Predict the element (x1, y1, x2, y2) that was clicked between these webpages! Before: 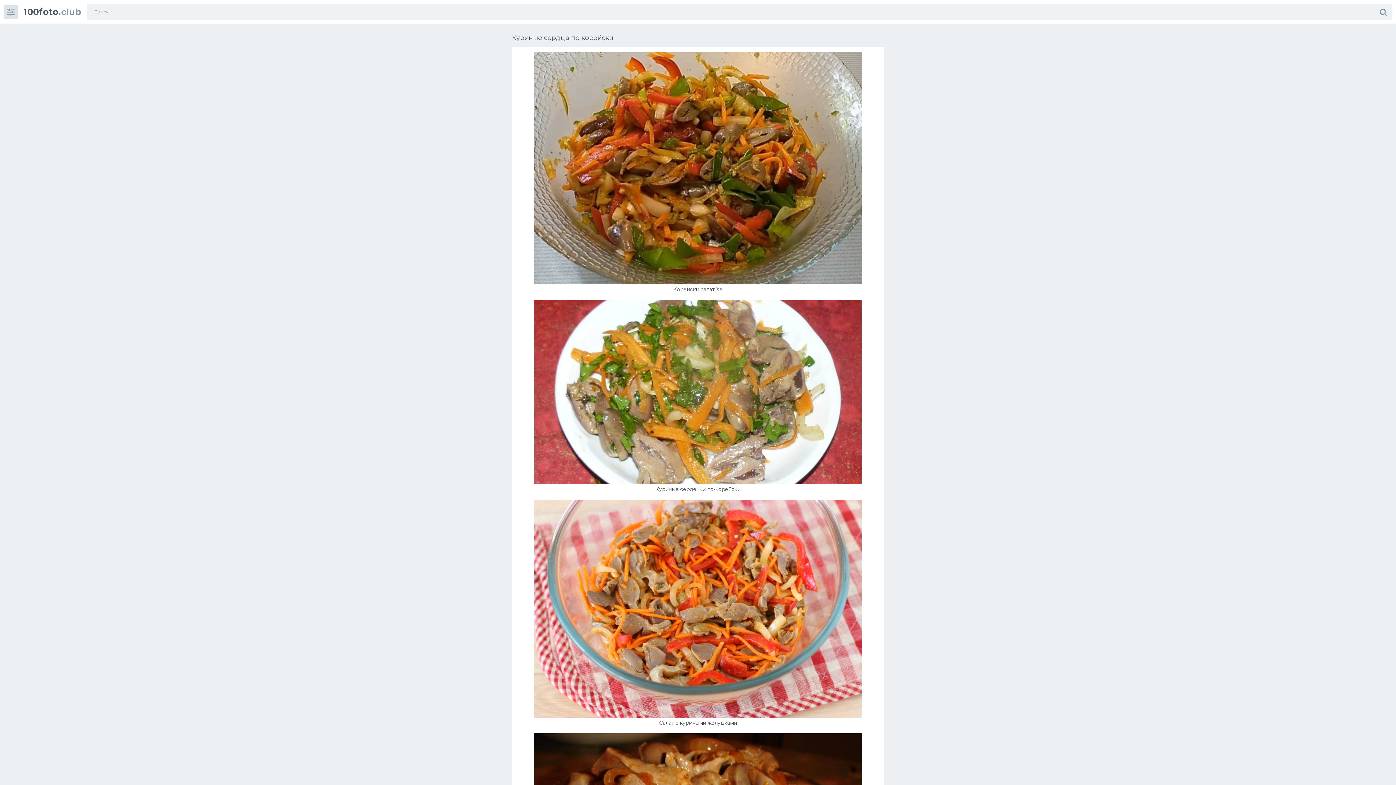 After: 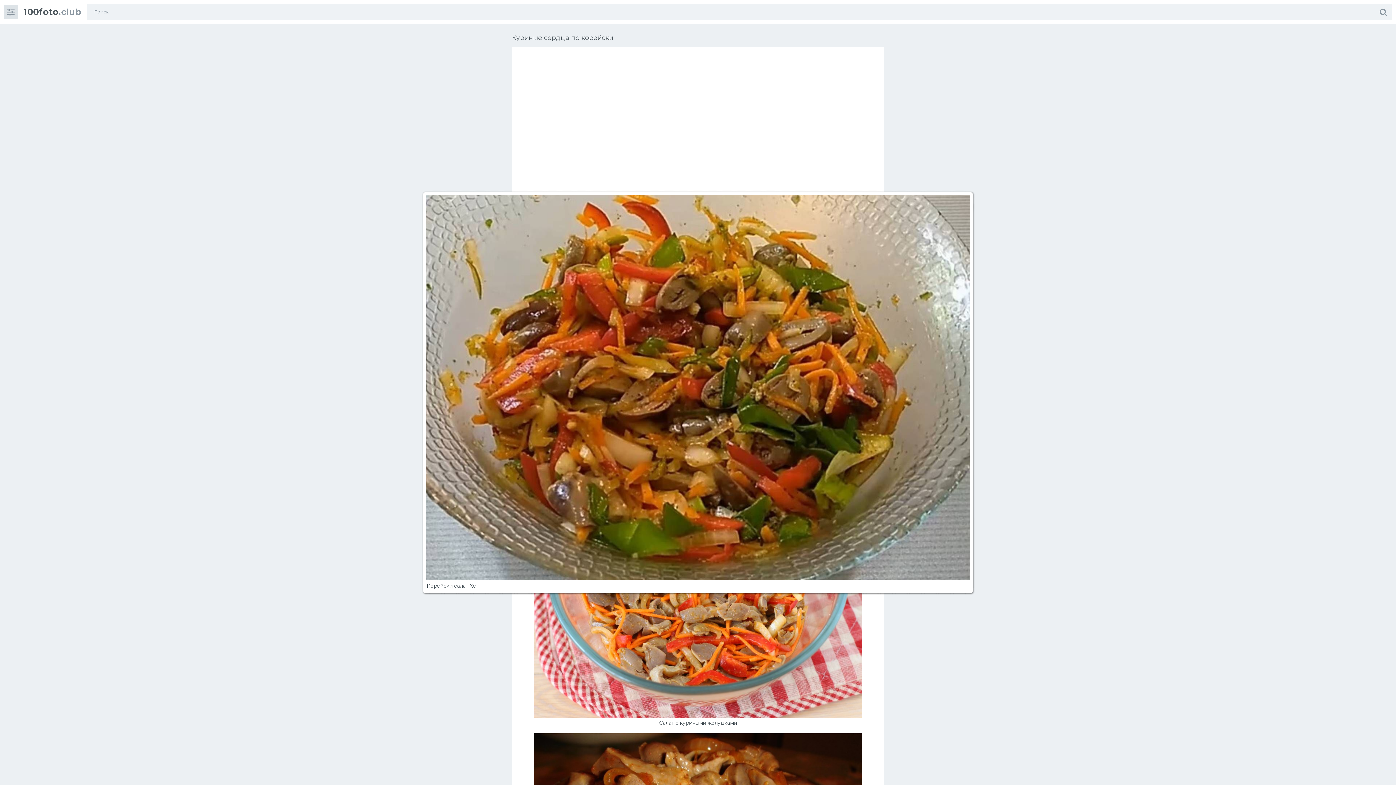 Action: bbox: (534, 279, 861, 285)